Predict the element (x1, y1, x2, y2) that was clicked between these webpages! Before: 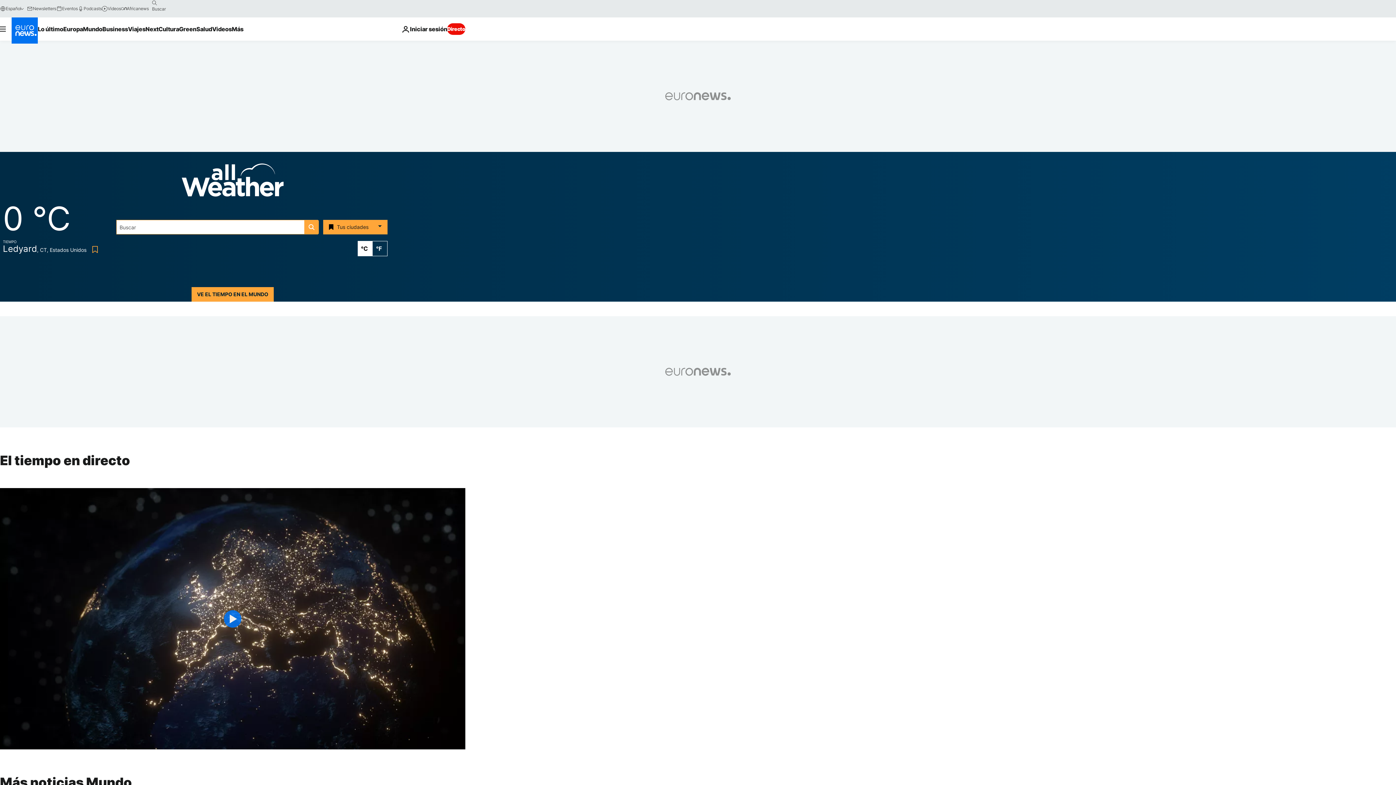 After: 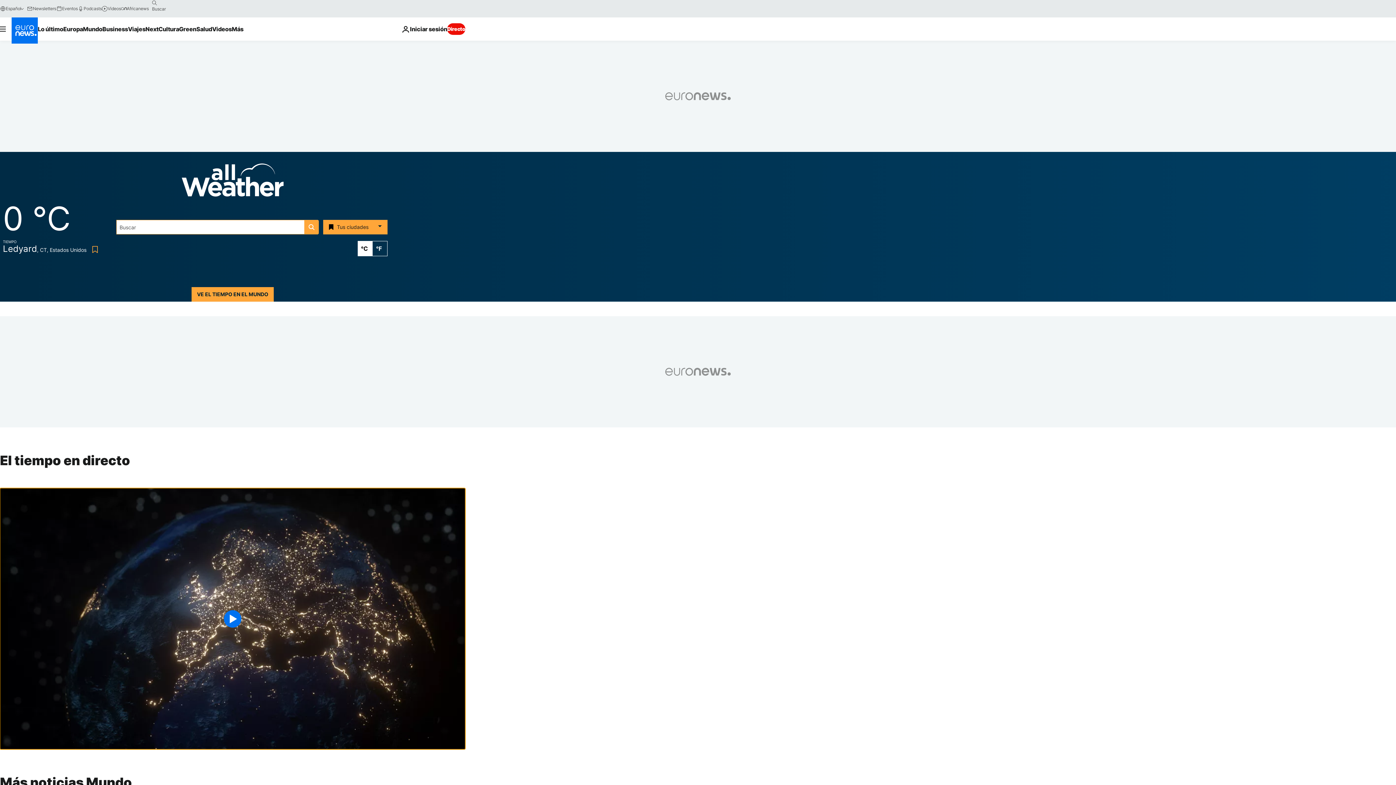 Action: label: Play the video bbox: (0, 488, 465, 749)